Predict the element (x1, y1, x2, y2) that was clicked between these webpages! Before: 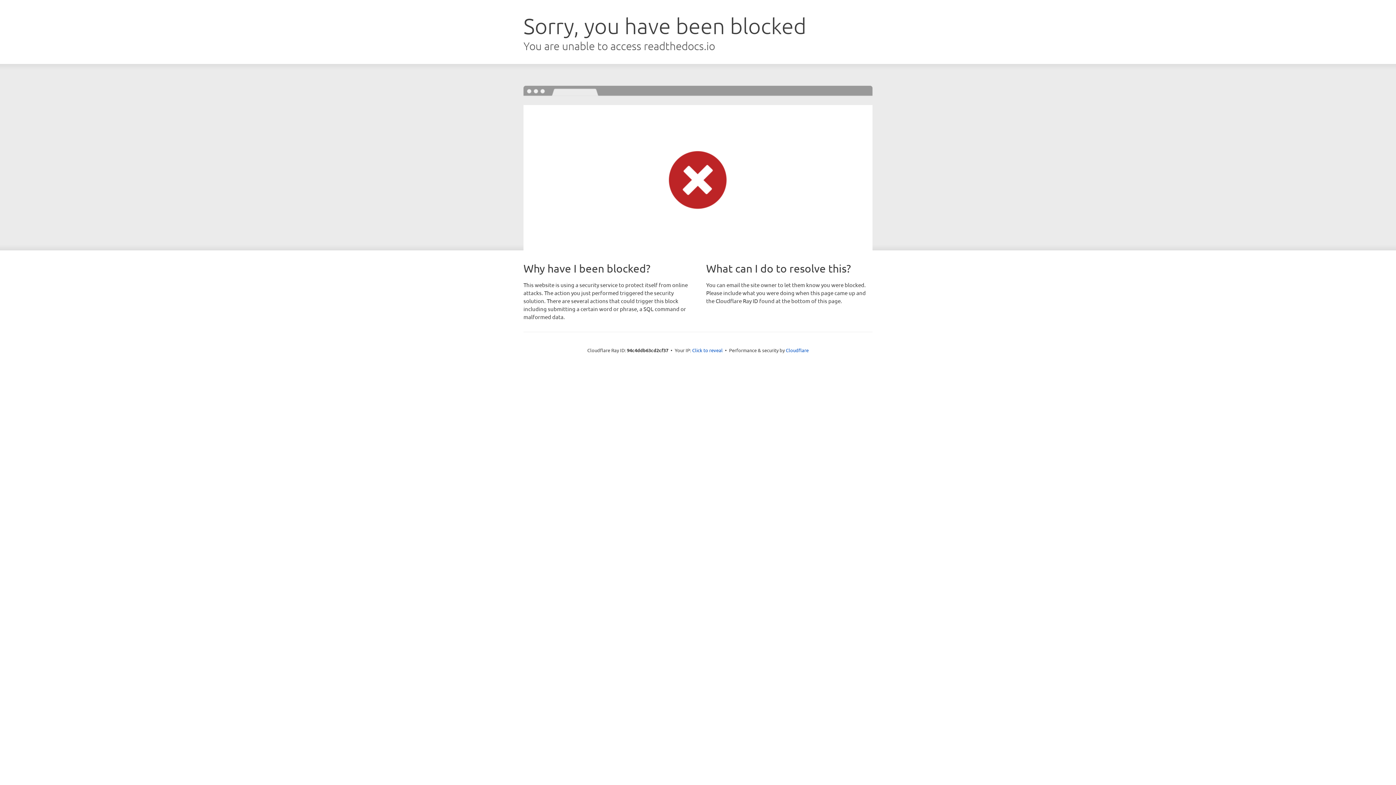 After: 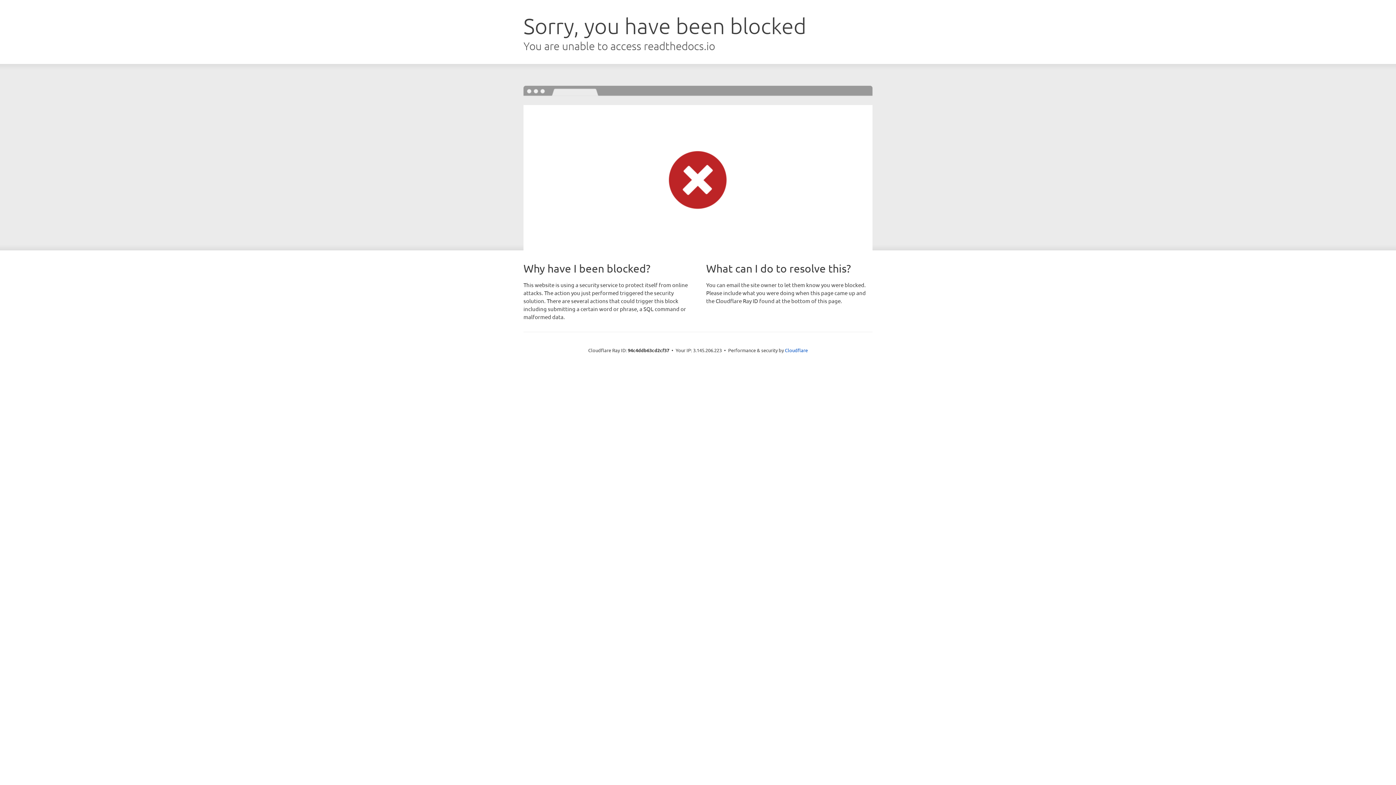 Action: bbox: (692, 346, 722, 353) label: Click to reveal